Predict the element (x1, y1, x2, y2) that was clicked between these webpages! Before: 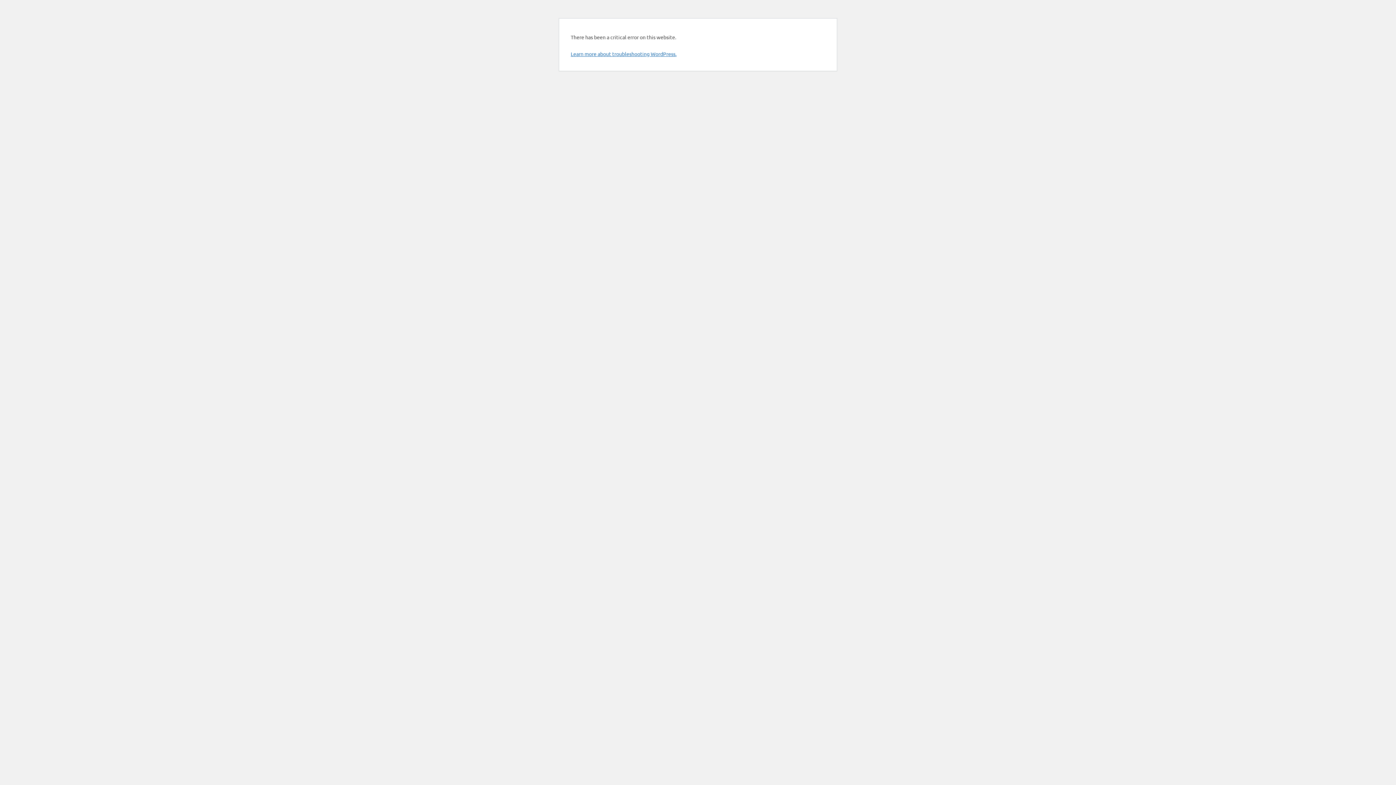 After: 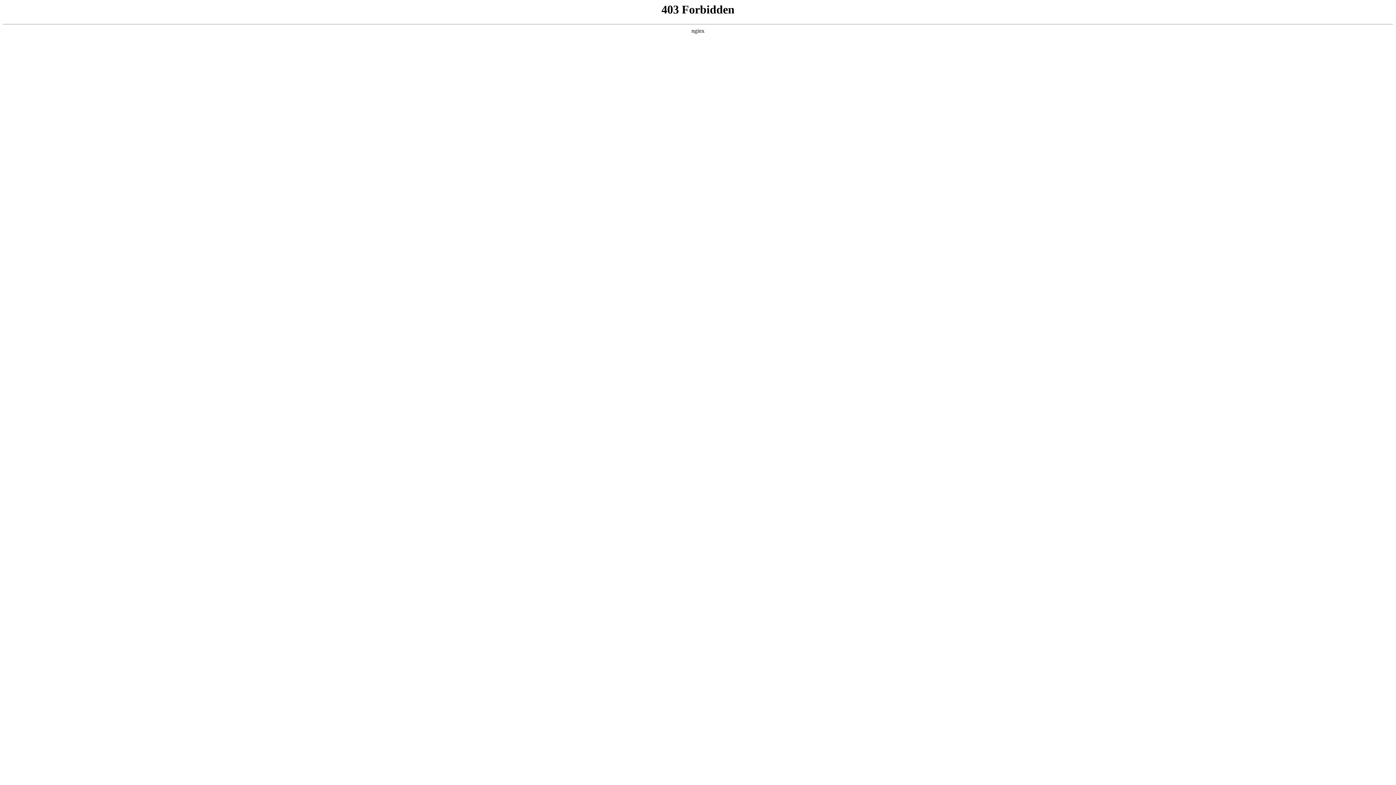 Action: label: Learn more about troubleshooting WordPress. bbox: (570, 50, 676, 57)